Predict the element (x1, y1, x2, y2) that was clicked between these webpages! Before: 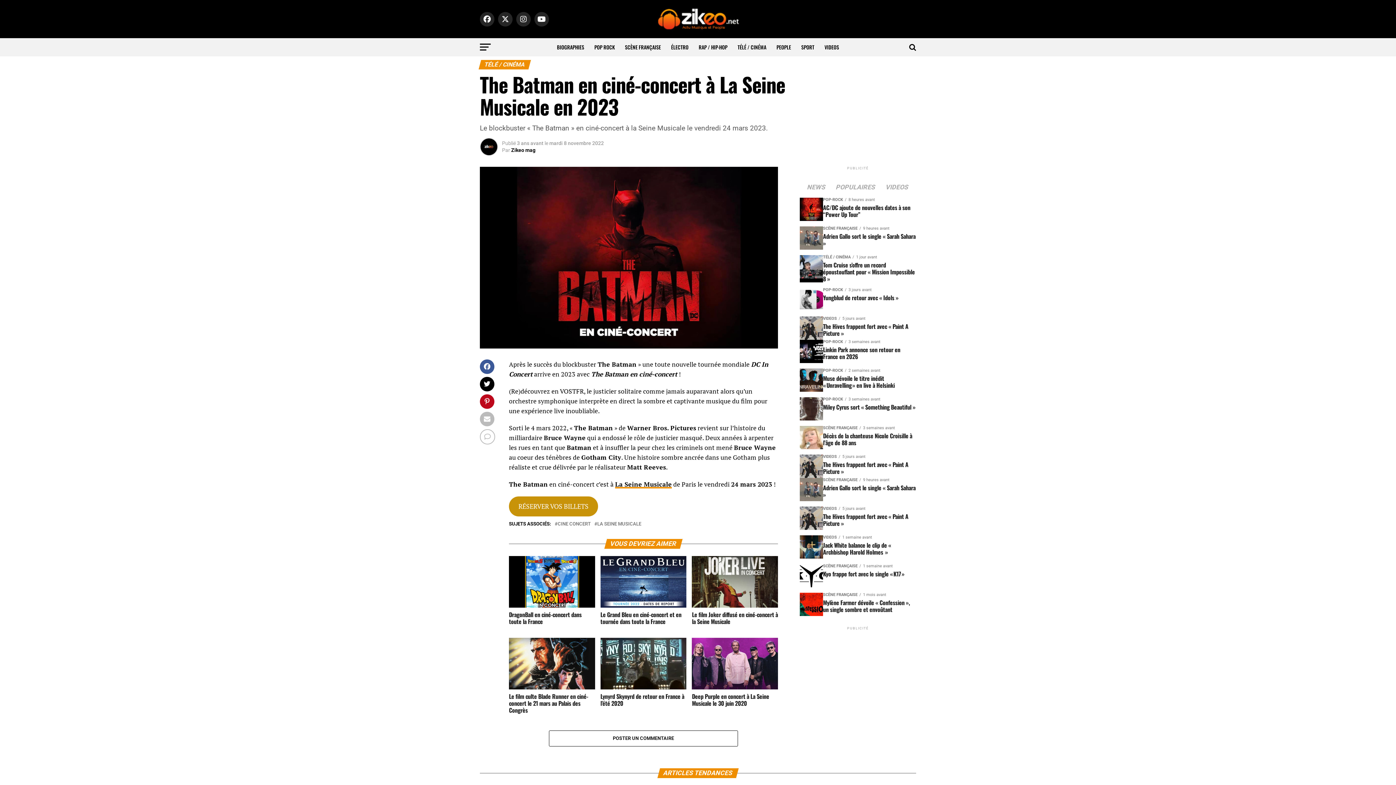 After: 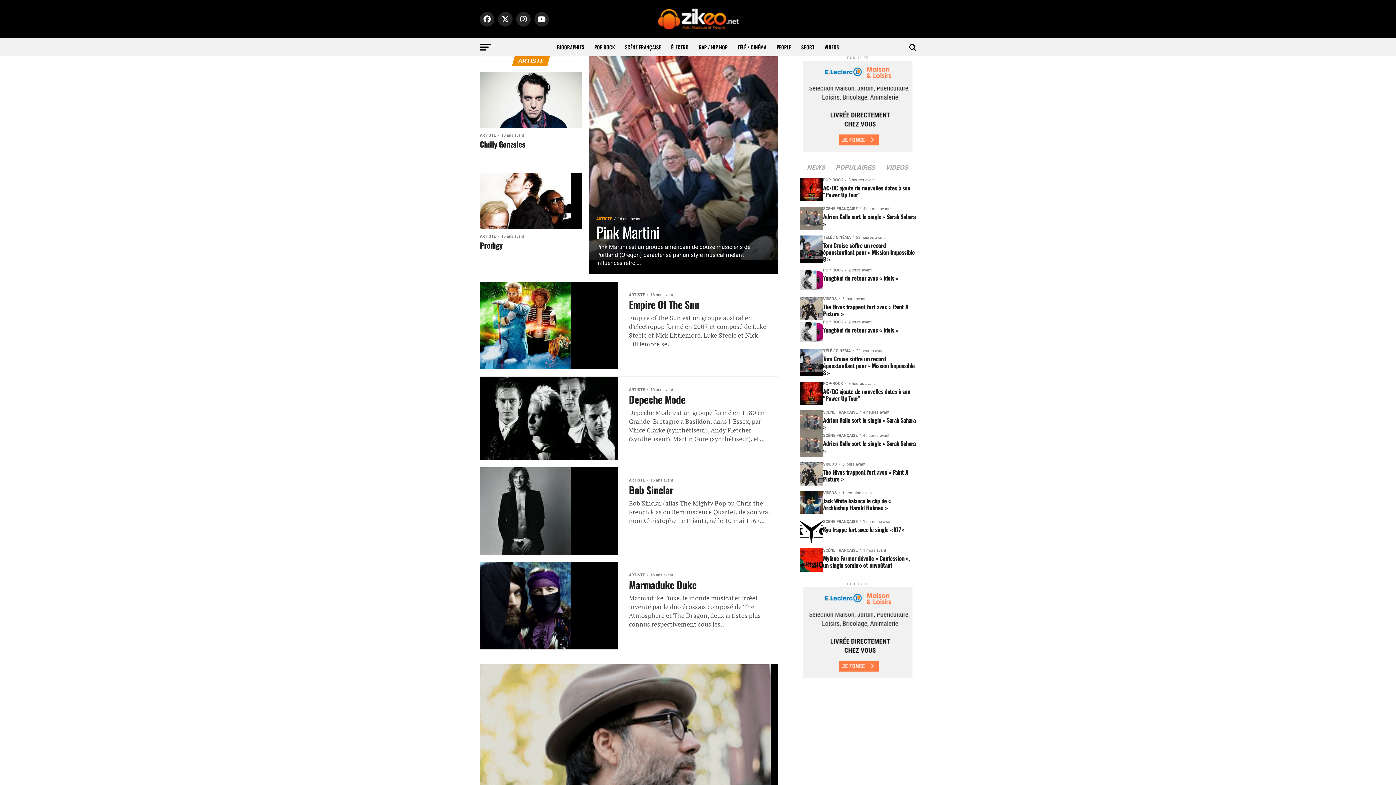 Action: label: BIOGRAPHIES bbox: (552, 38, 588, 56)